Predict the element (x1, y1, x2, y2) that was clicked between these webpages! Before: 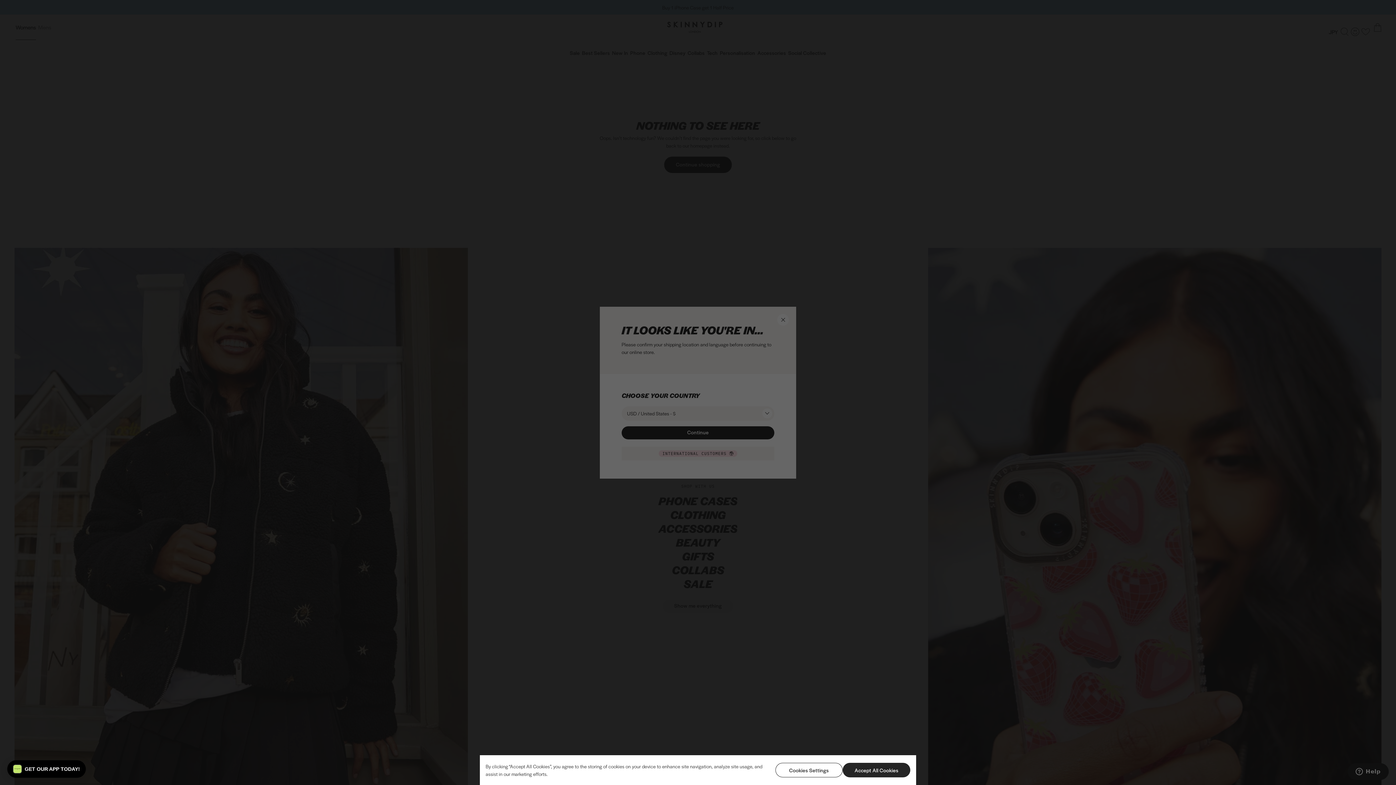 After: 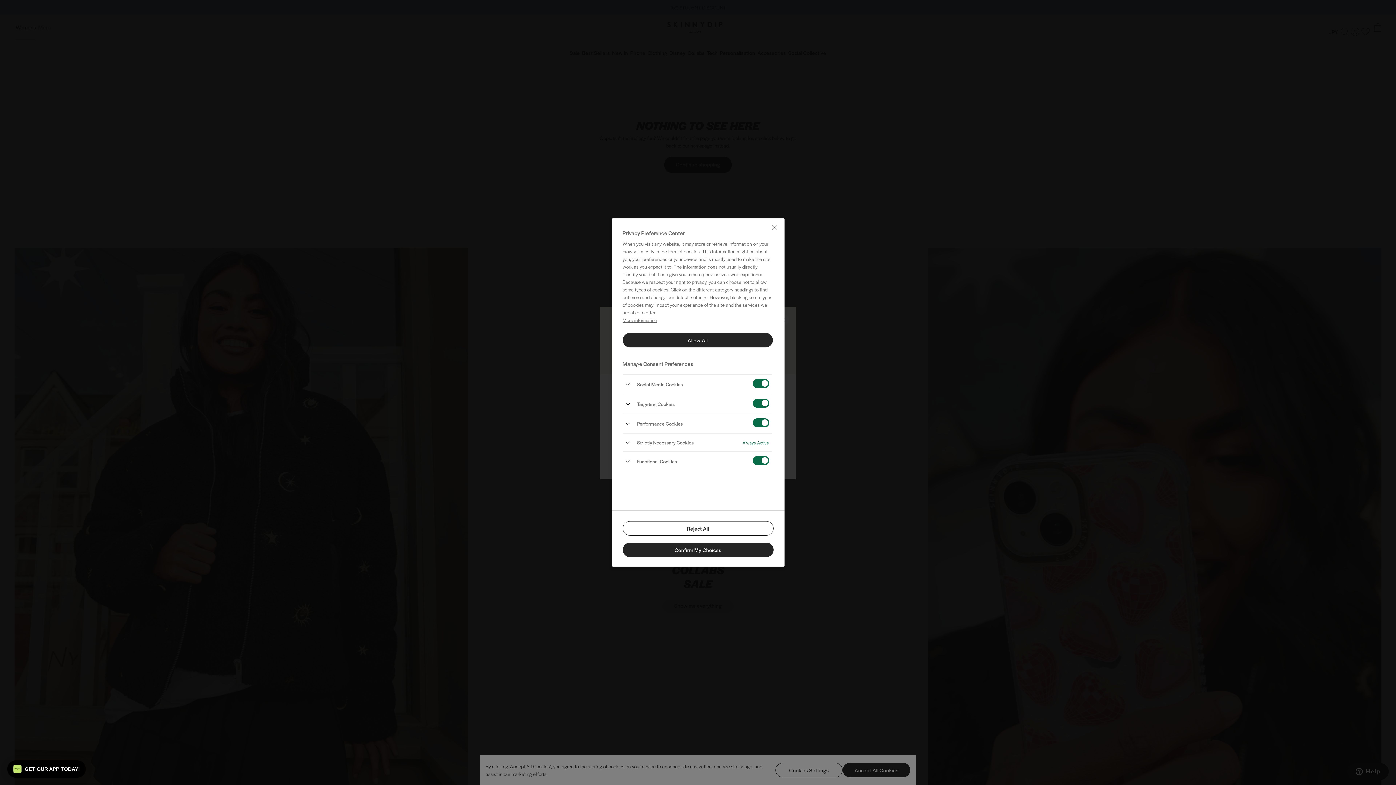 Action: bbox: (775, 763, 843, 777) label: Cookies Settings